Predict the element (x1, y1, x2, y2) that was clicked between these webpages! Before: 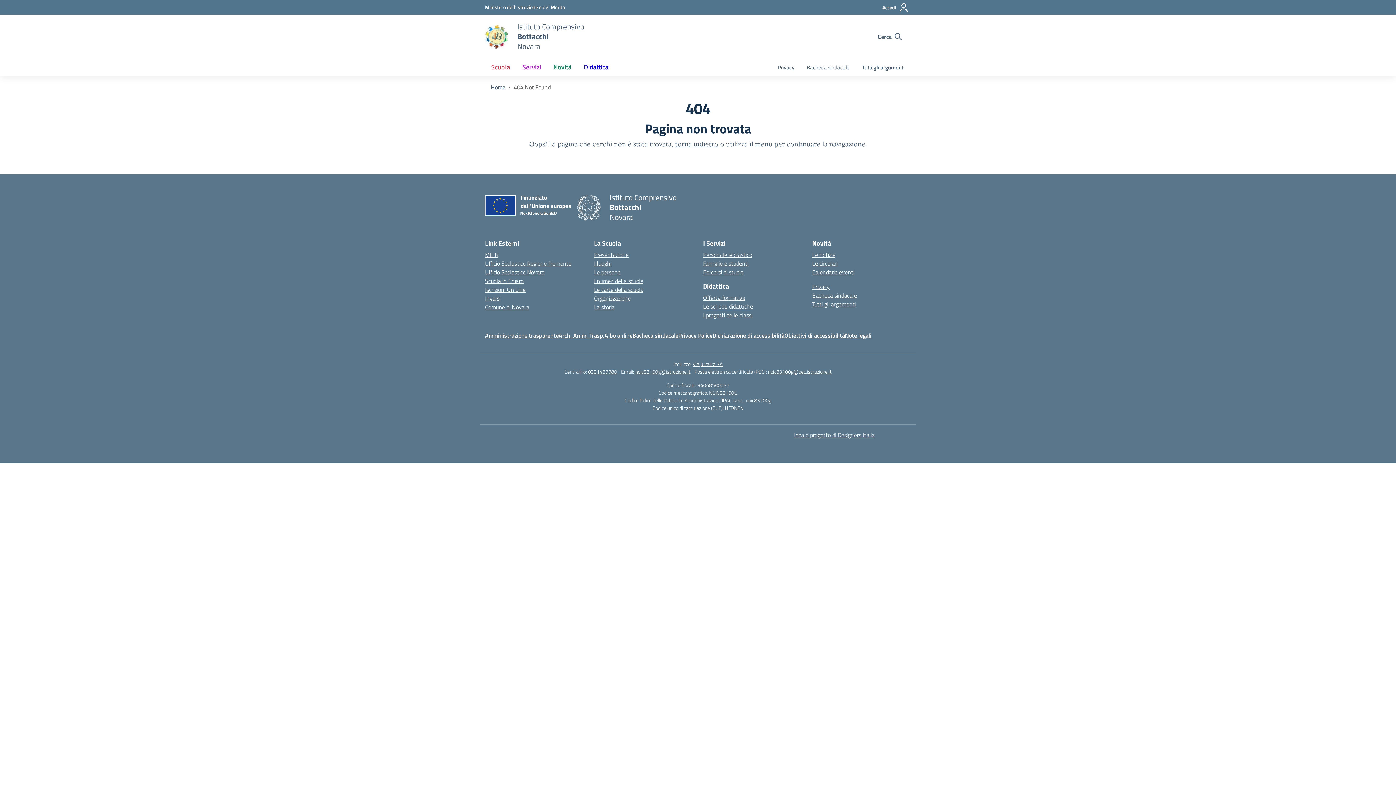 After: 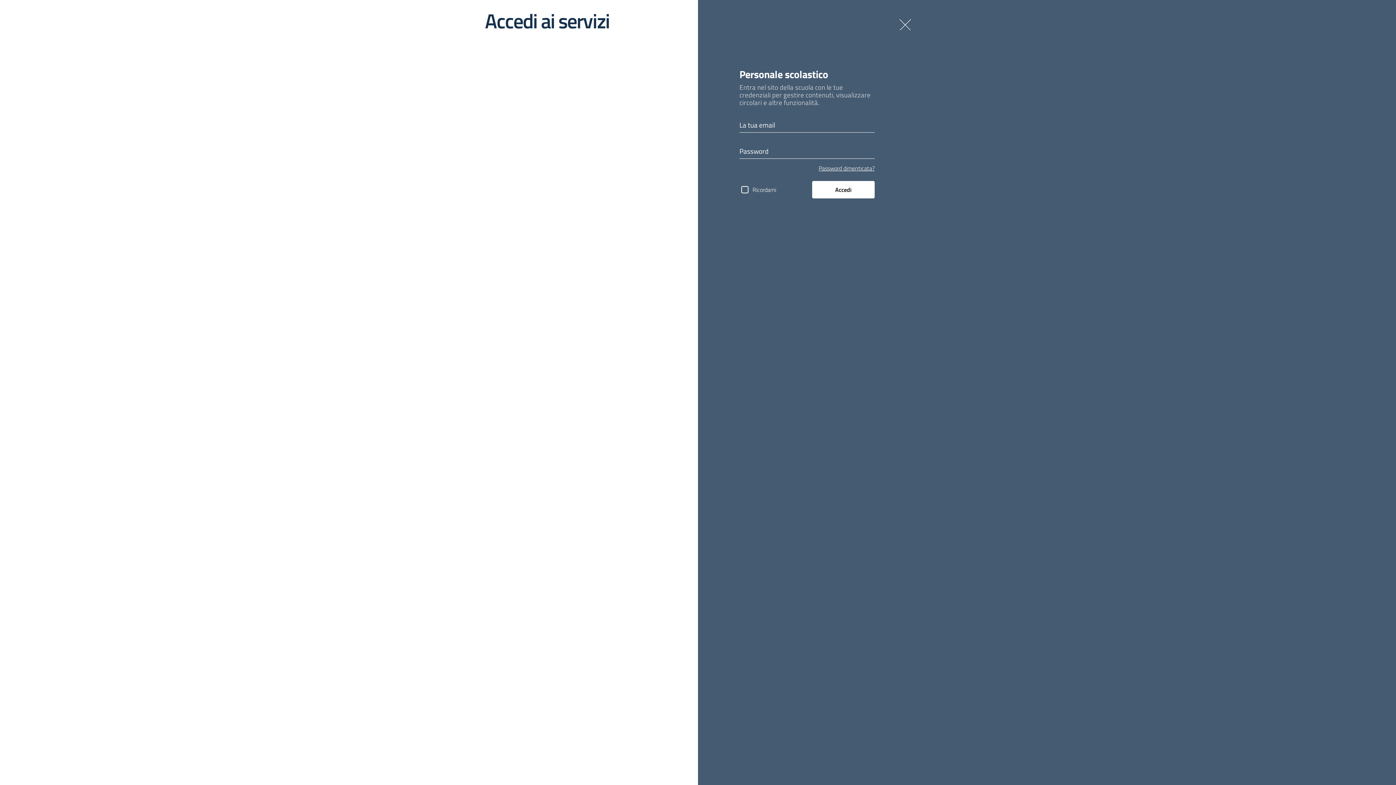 Action: label: Accedi bbox: (880, 0, 911, 15)